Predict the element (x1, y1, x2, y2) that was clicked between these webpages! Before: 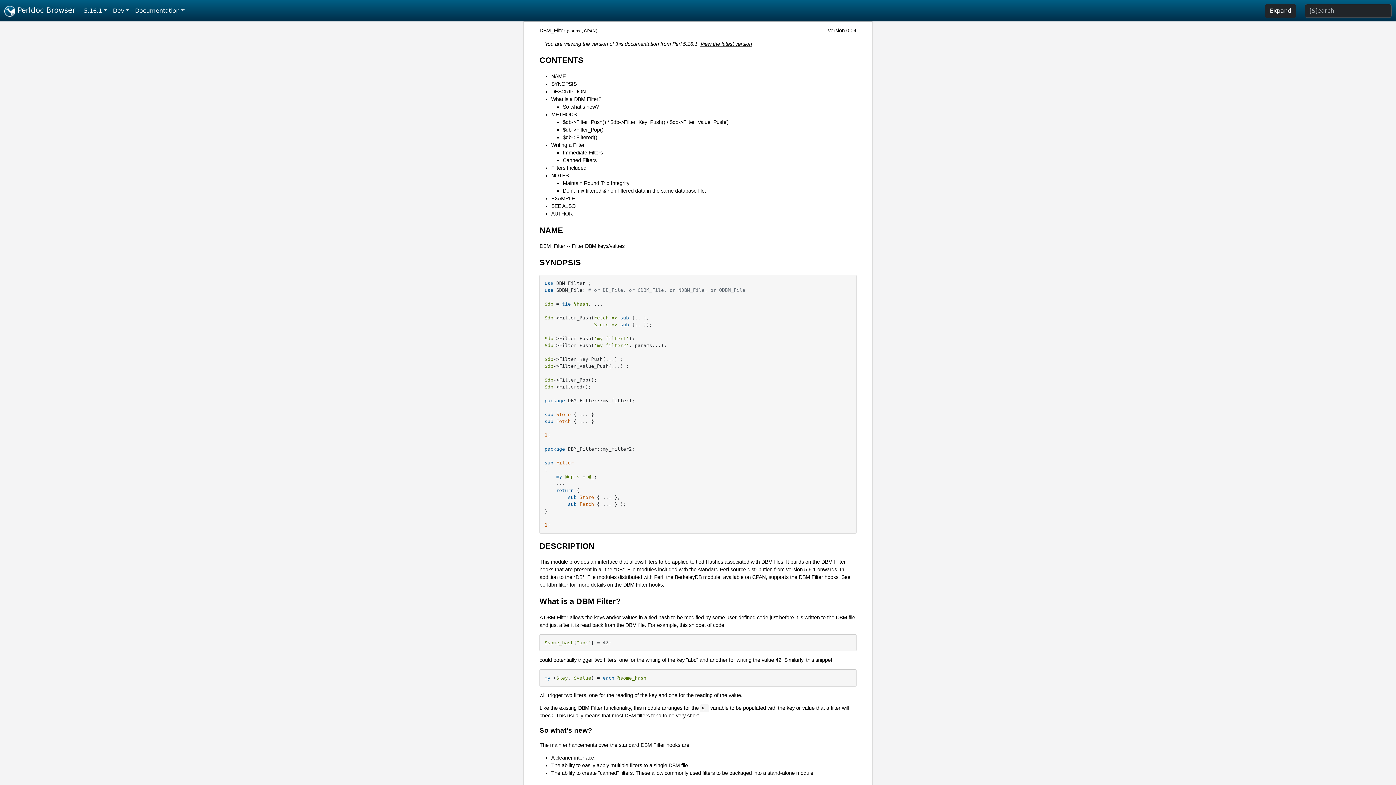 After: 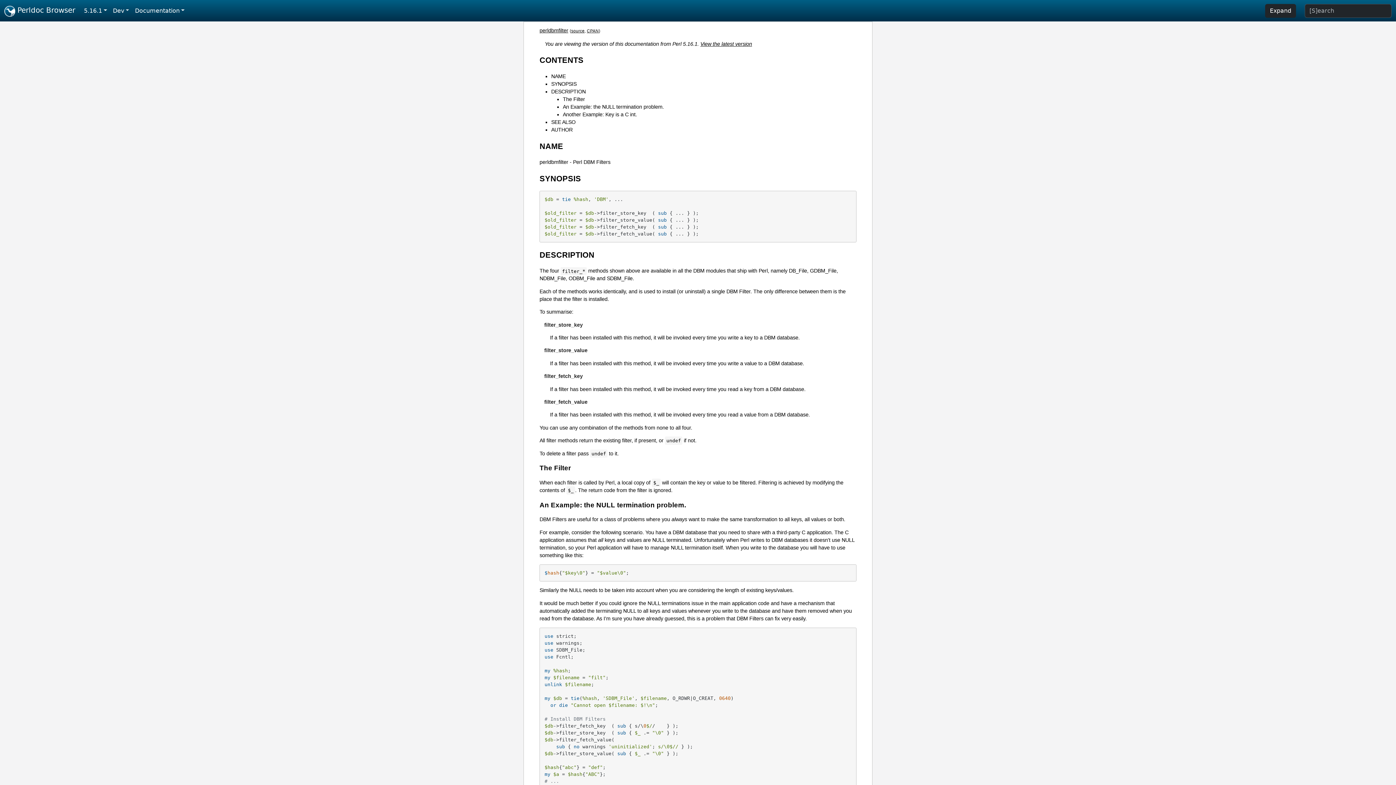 Action: bbox: (539, 582, 568, 588) label: perldbmfilter